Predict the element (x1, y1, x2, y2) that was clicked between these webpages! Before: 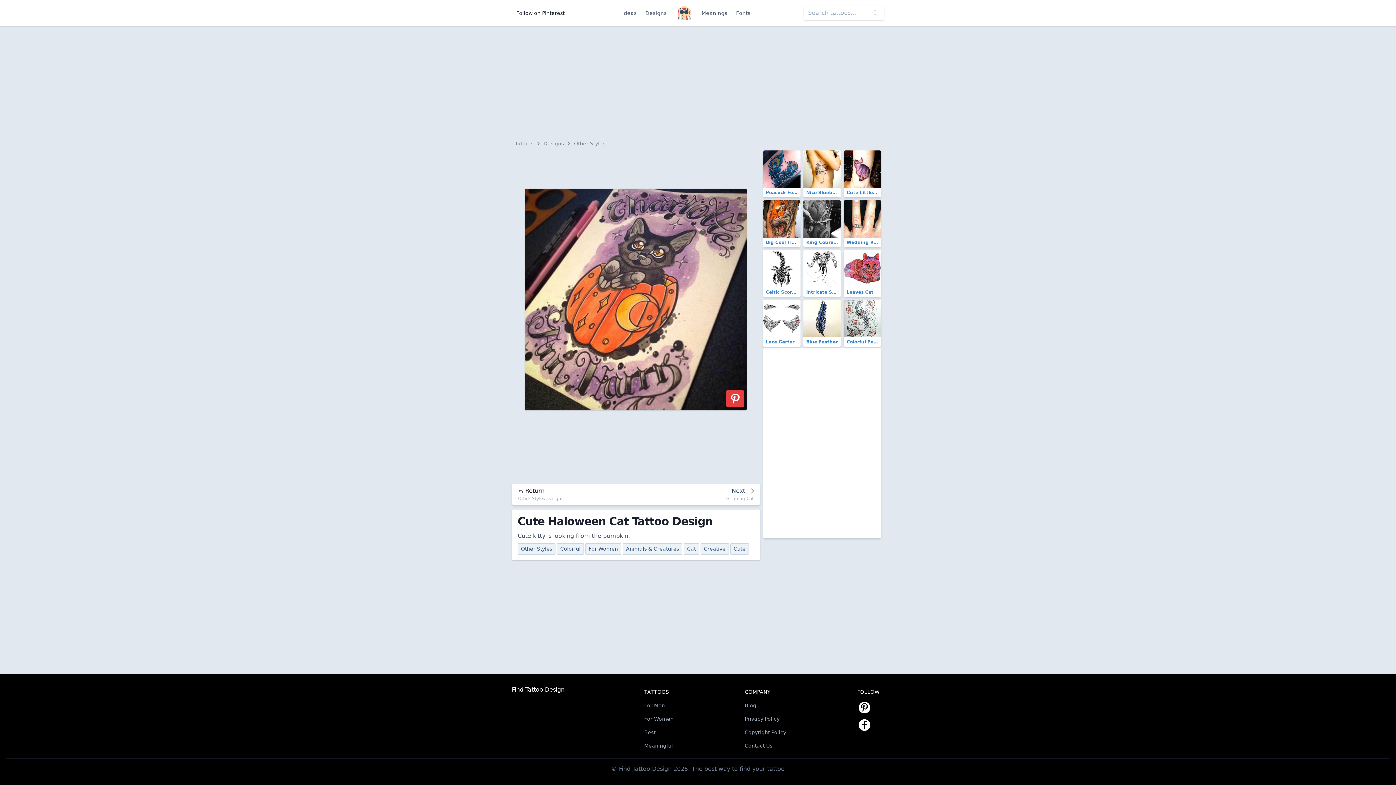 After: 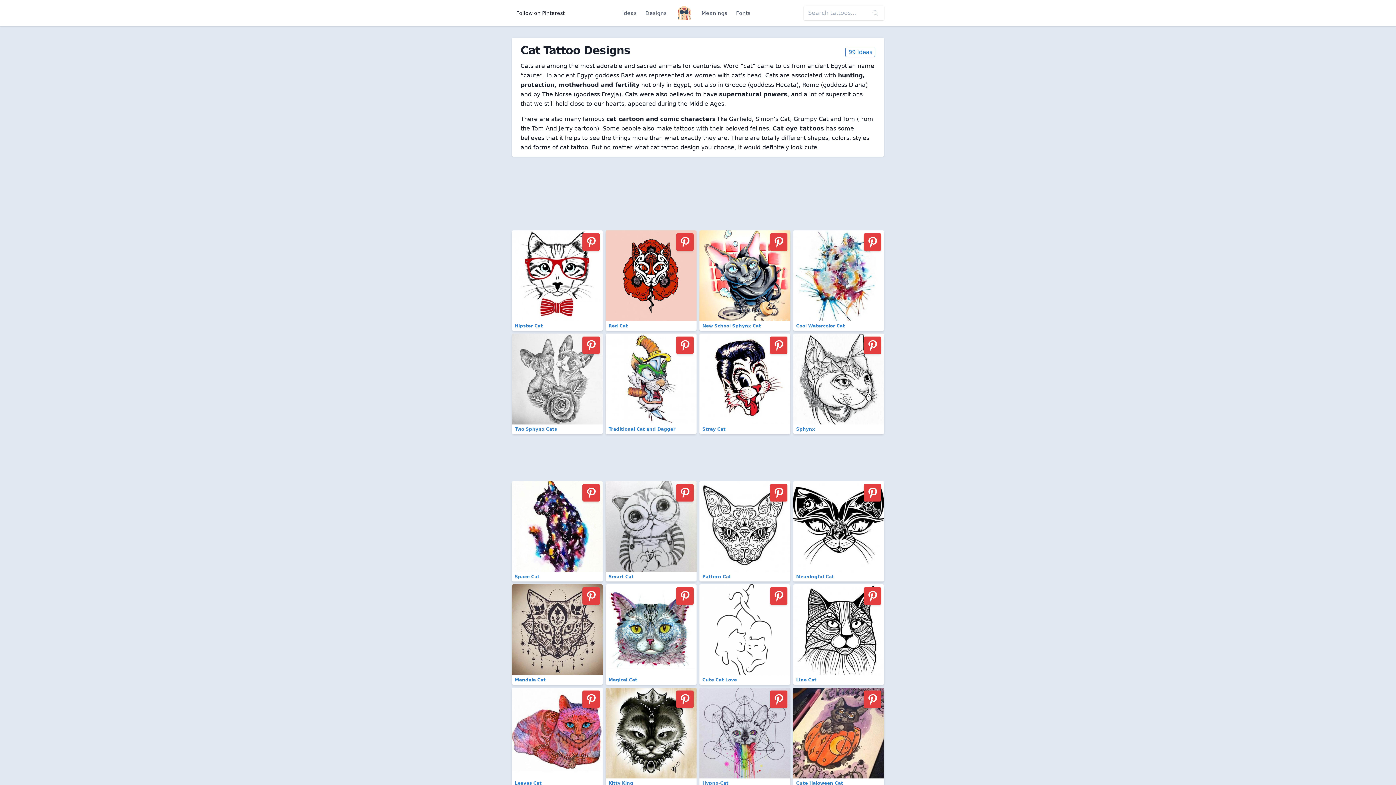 Action: bbox: (684, 543, 699, 554) label: Cat